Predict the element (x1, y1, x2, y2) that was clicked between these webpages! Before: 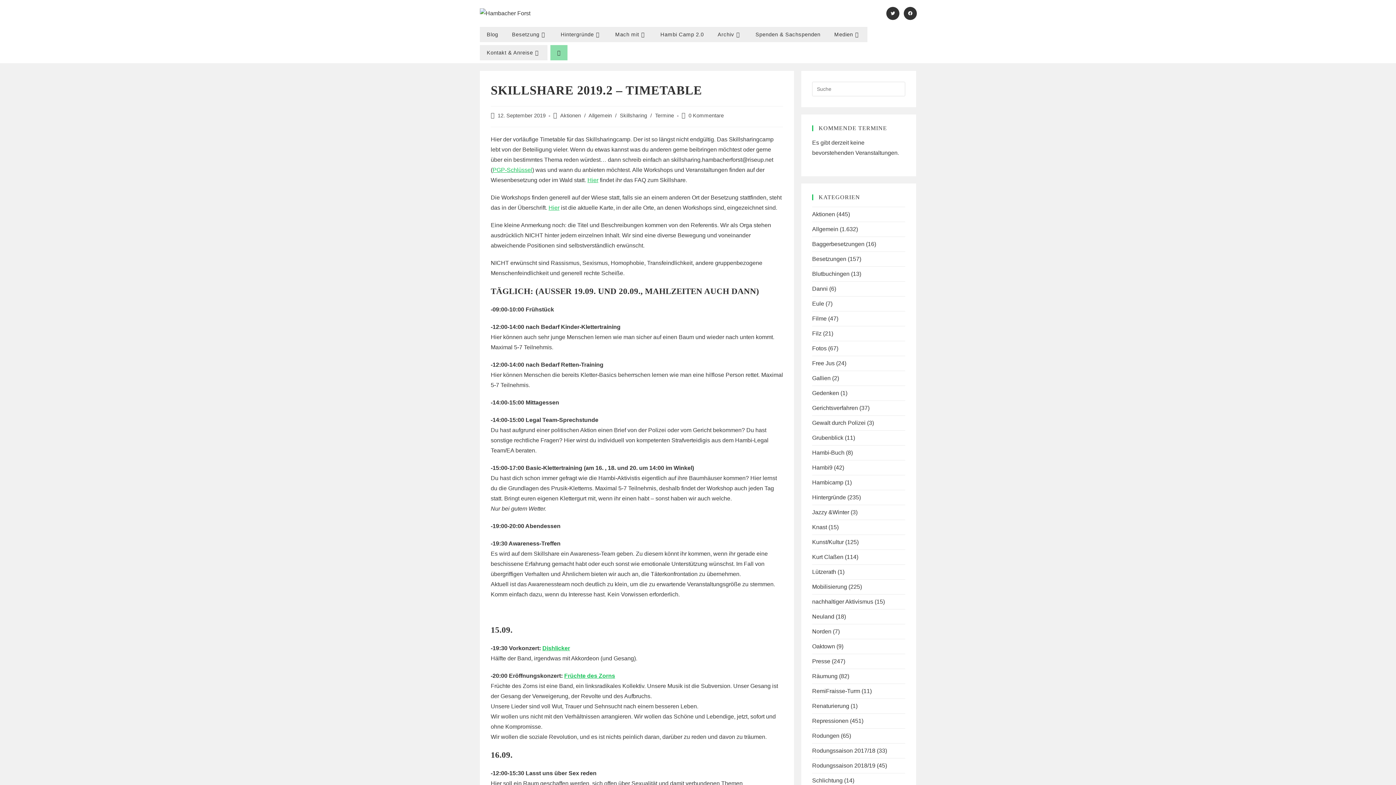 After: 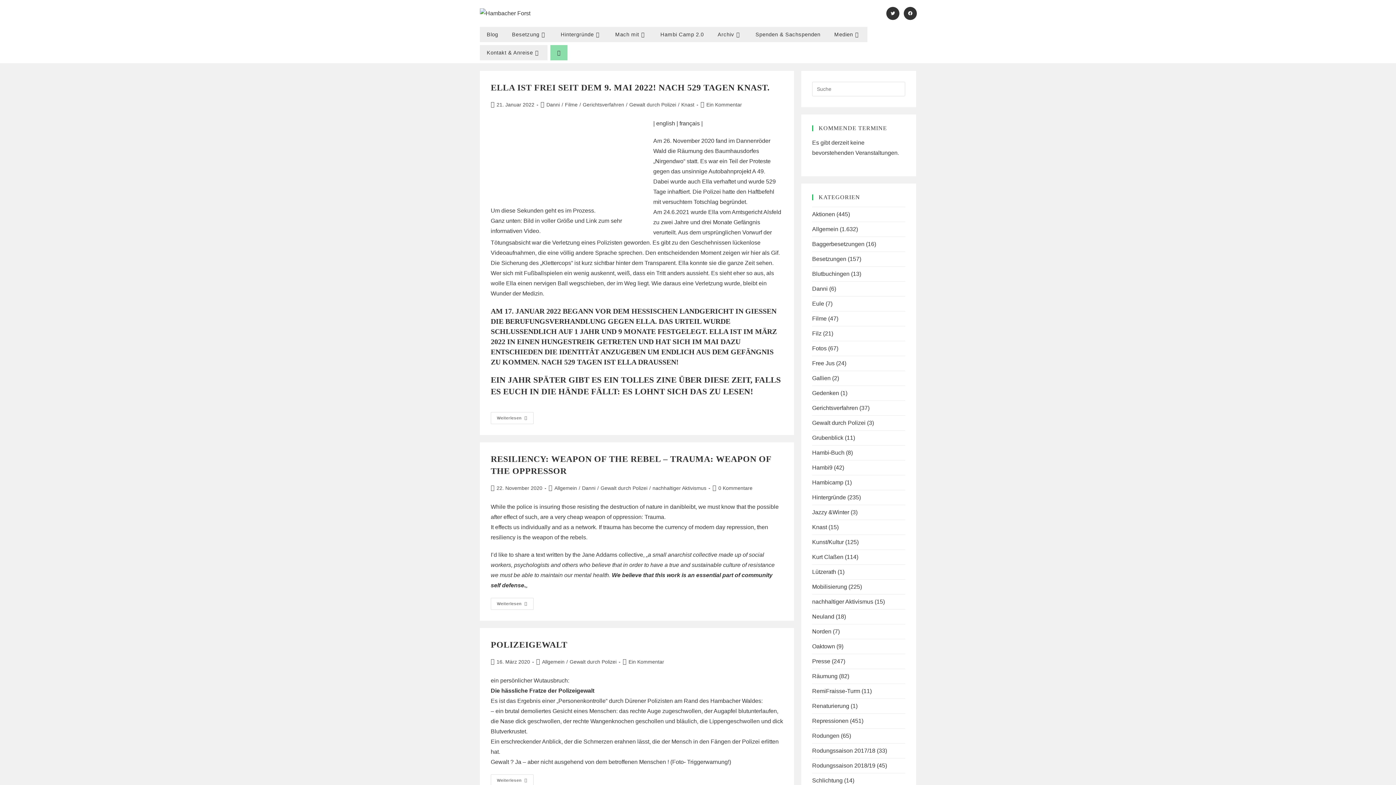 Action: label: Gewalt durch Polizei bbox: (812, 420, 865, 426)